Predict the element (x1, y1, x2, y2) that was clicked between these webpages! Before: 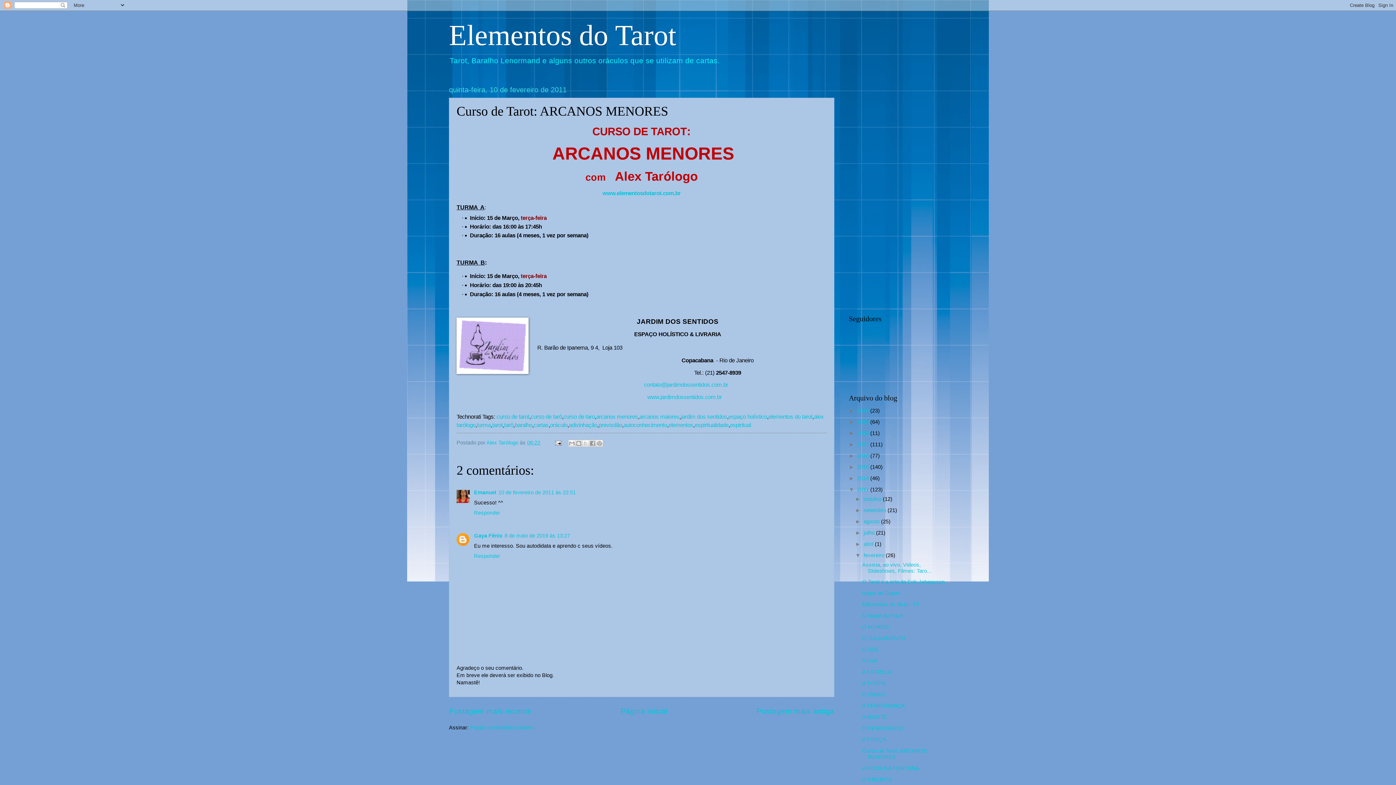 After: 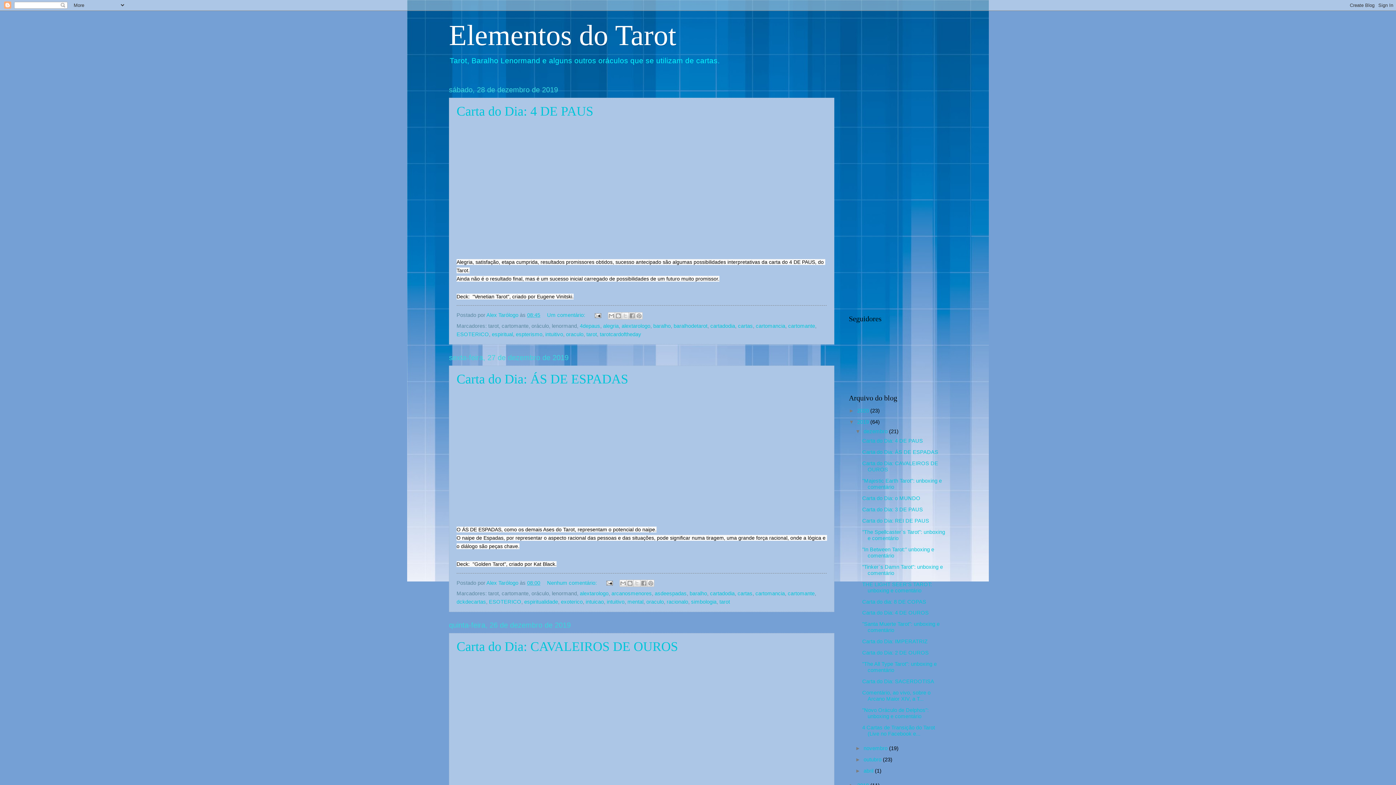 Action: bbox: (857, 419, 870, 425) label: 2019 